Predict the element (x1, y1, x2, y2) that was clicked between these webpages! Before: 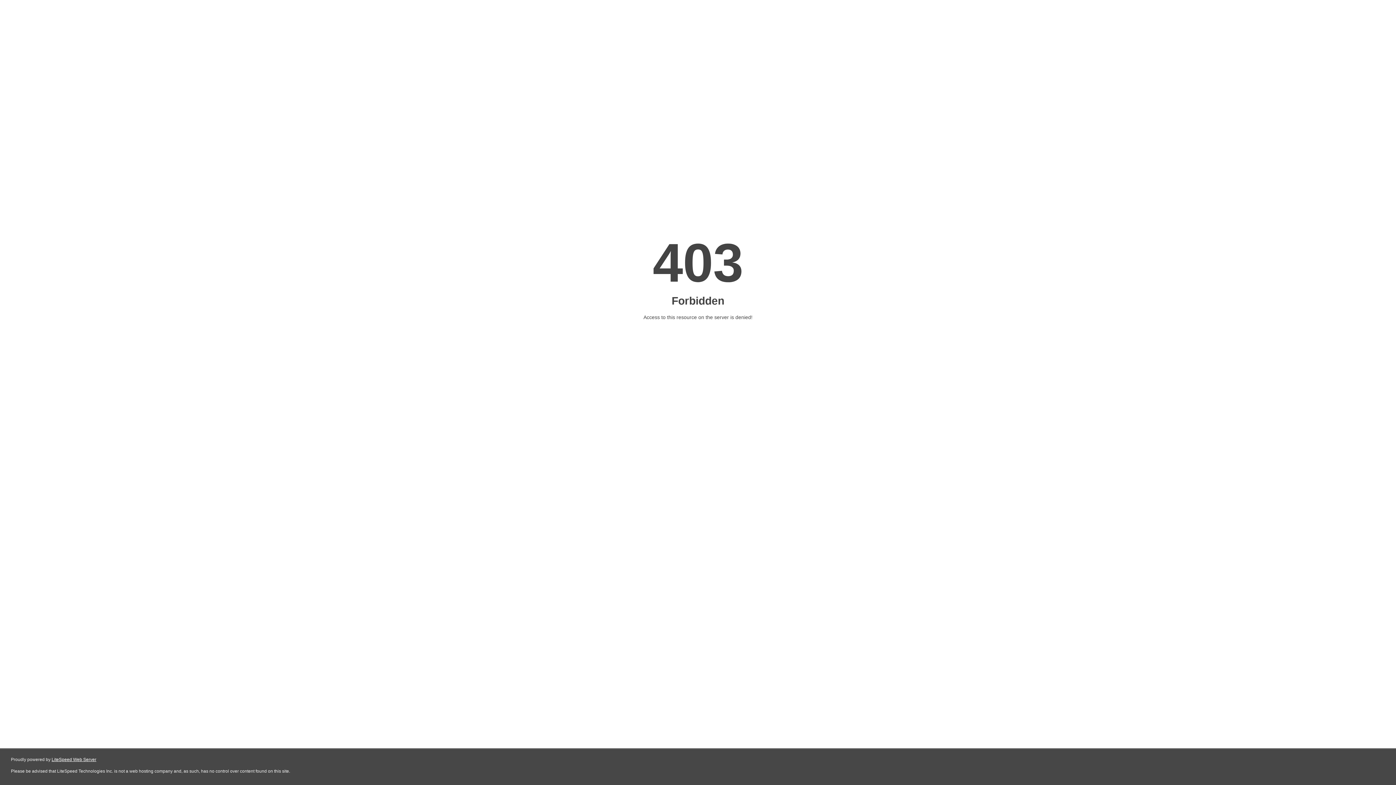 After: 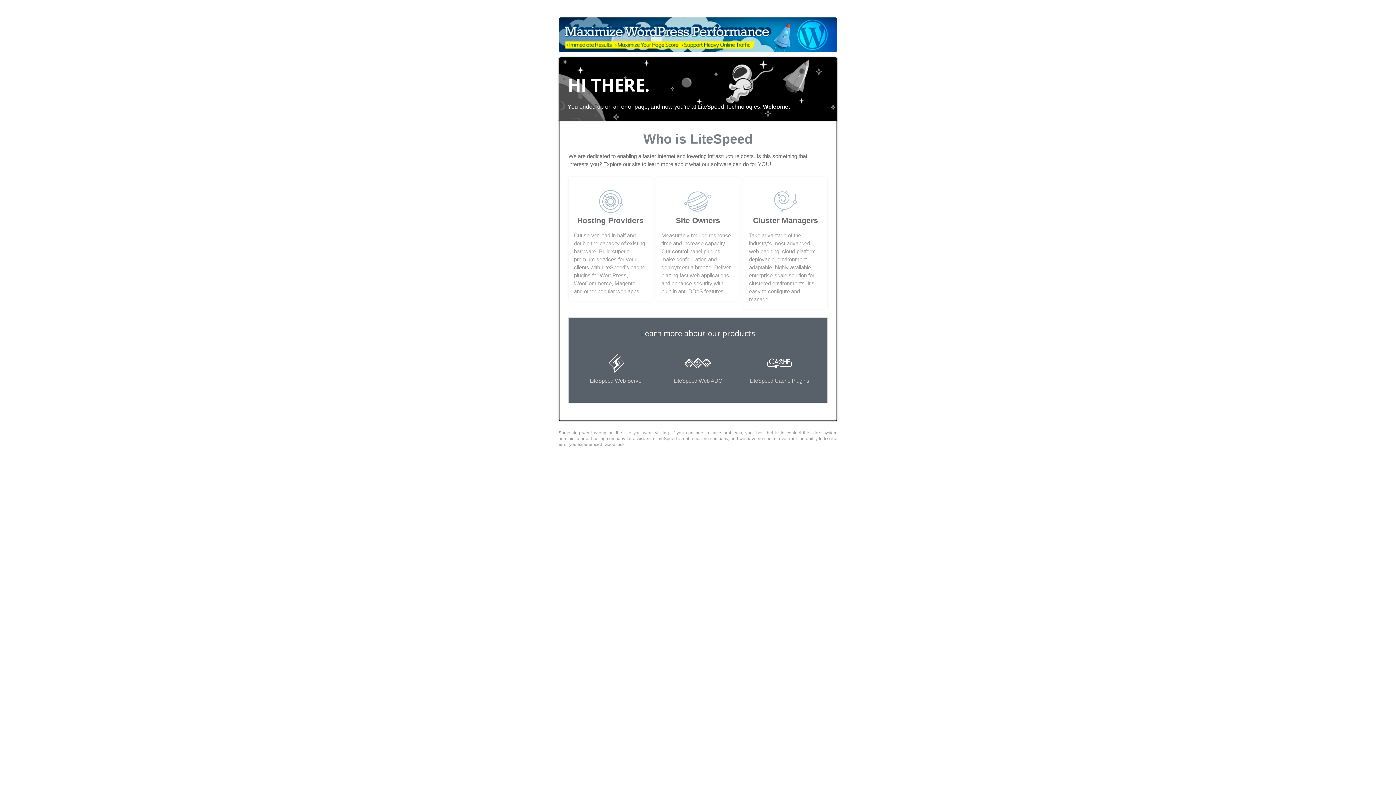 Action: label: LiteSpeed Web Server bbox: (51, 757, 96, 762)